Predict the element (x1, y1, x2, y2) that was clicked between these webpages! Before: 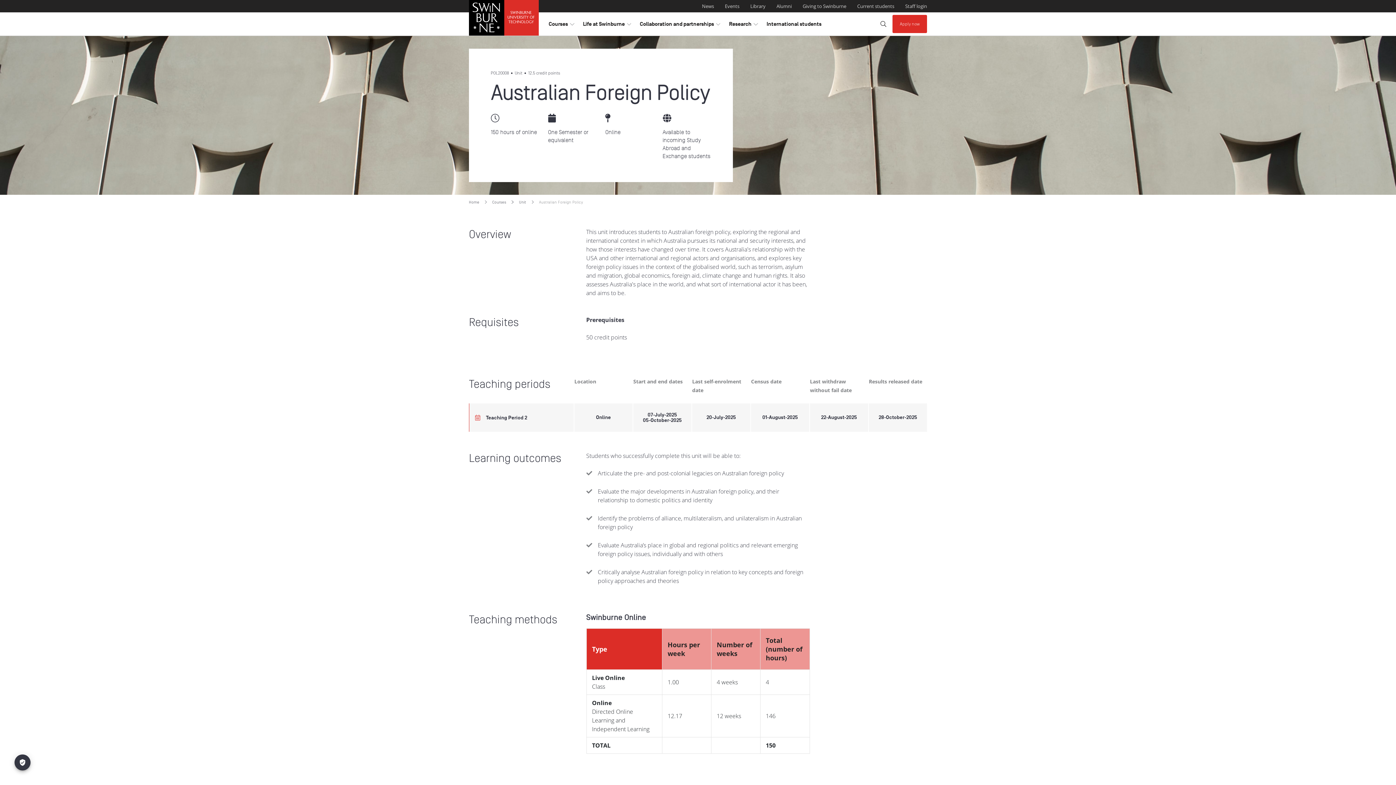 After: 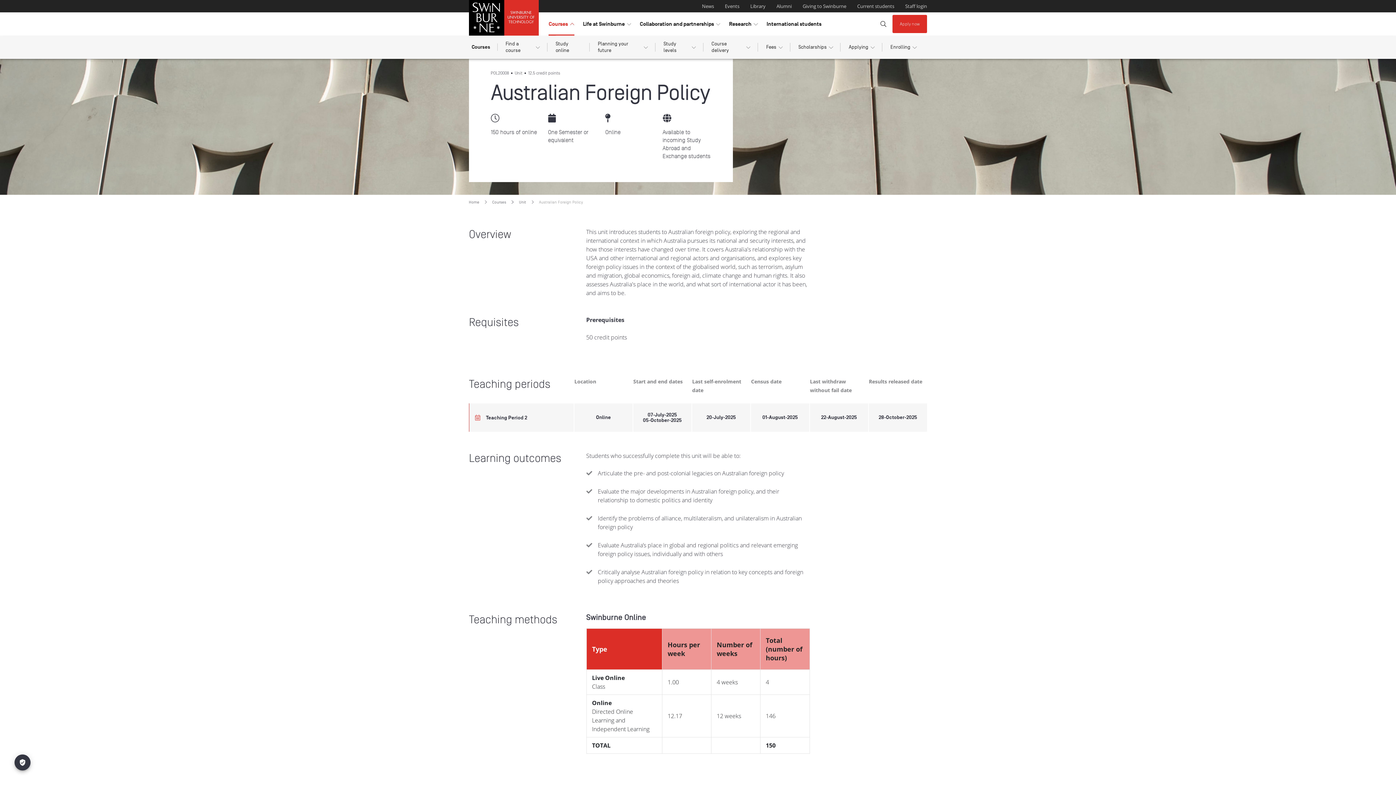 Action: bbox: (548, 12, 574, 35) label: toggle Courses menu